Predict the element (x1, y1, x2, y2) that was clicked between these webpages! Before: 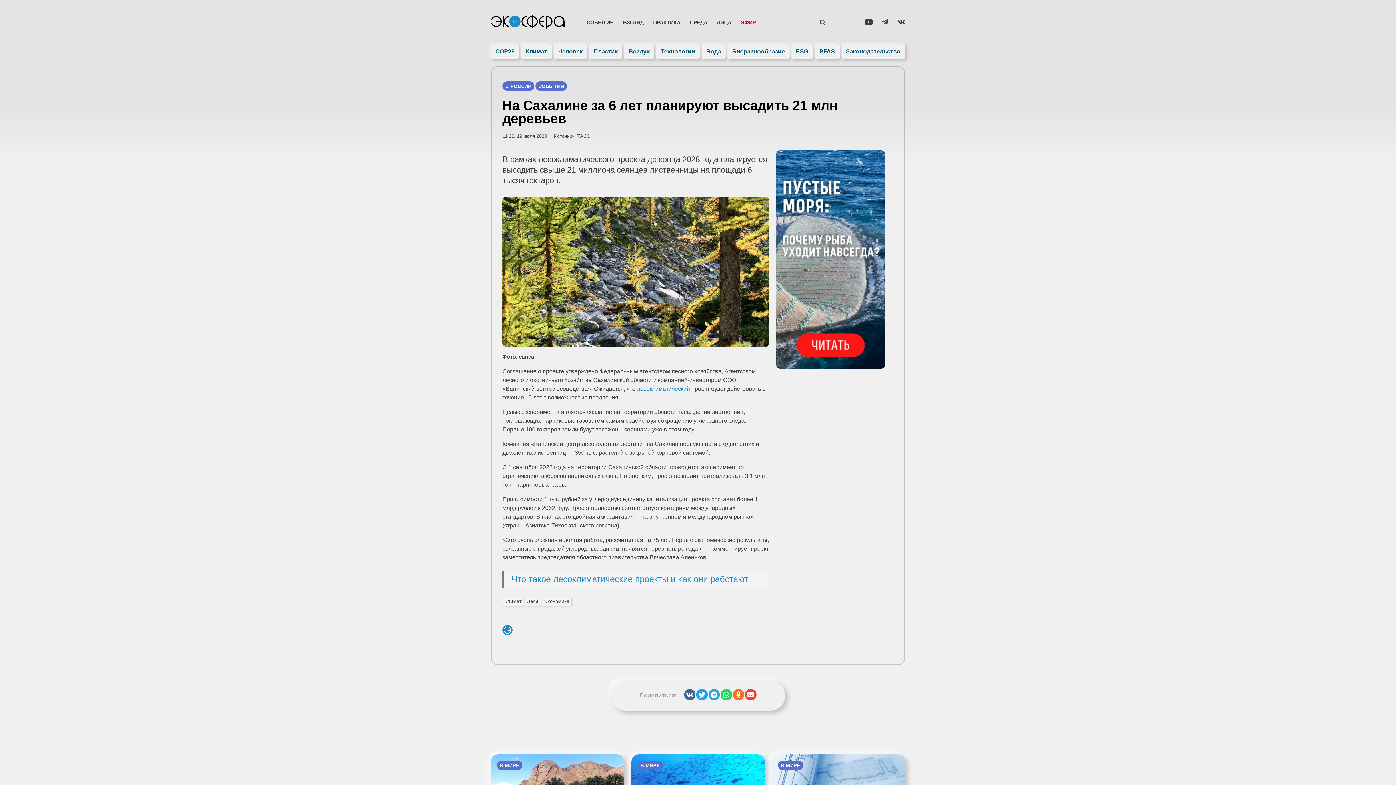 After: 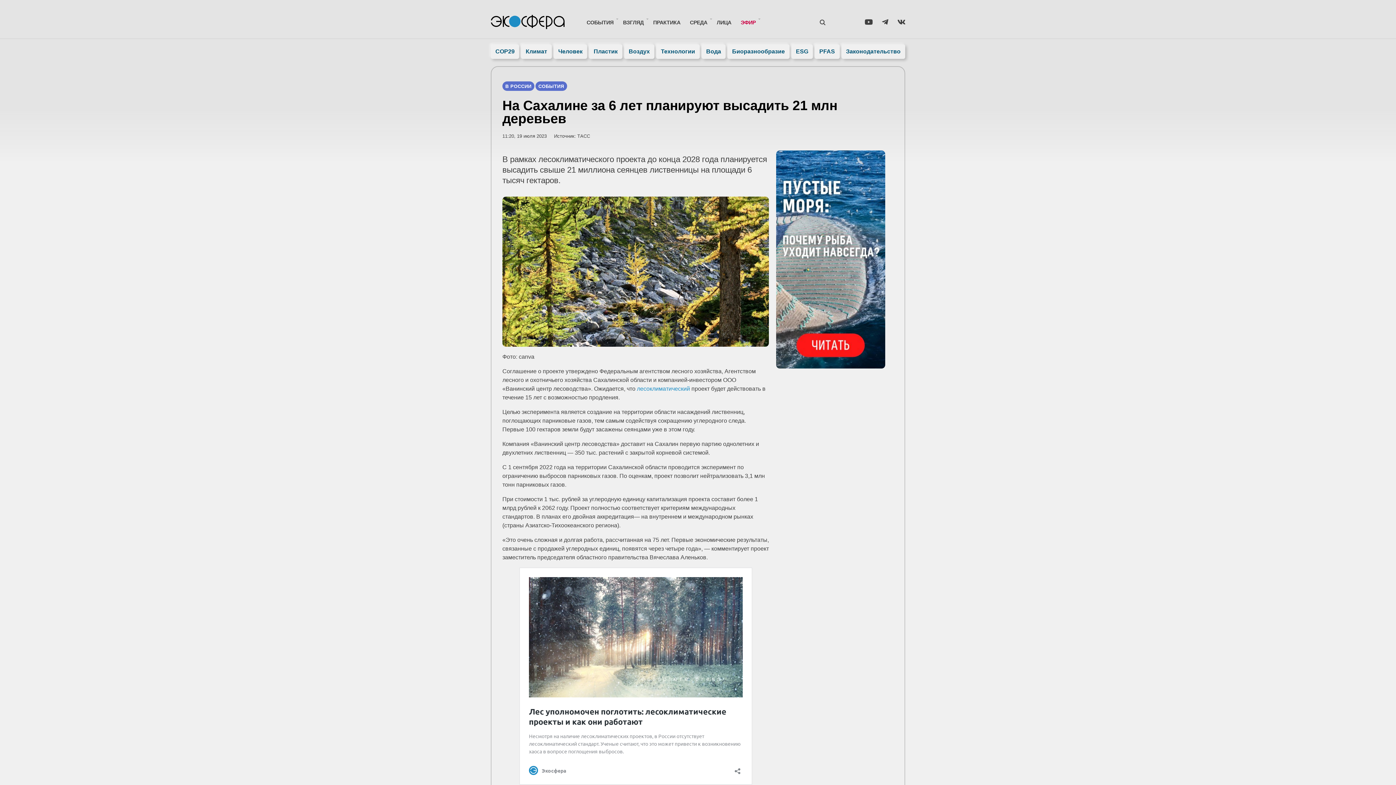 Action: bbox: (732, 689, 744, 700) label: Поделиться в odnoklassniki